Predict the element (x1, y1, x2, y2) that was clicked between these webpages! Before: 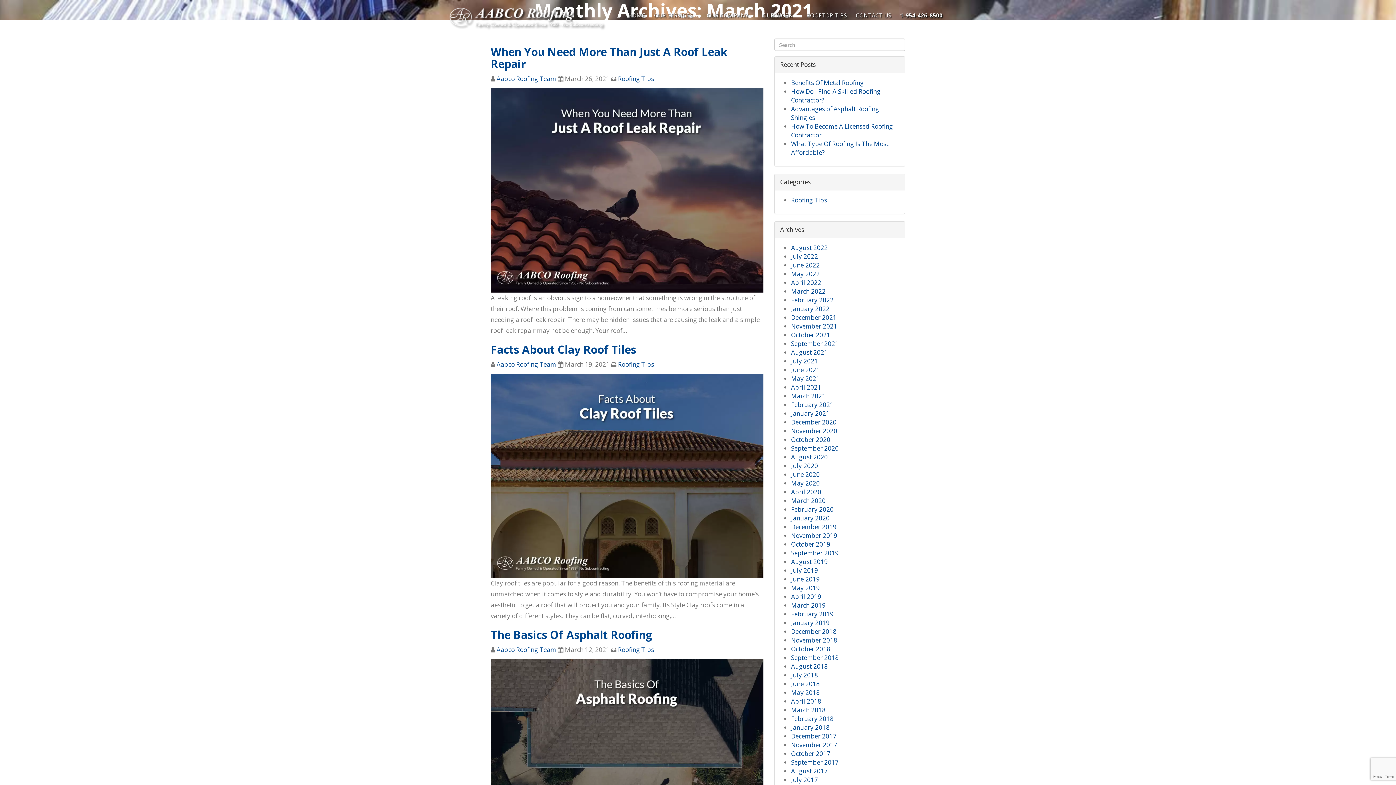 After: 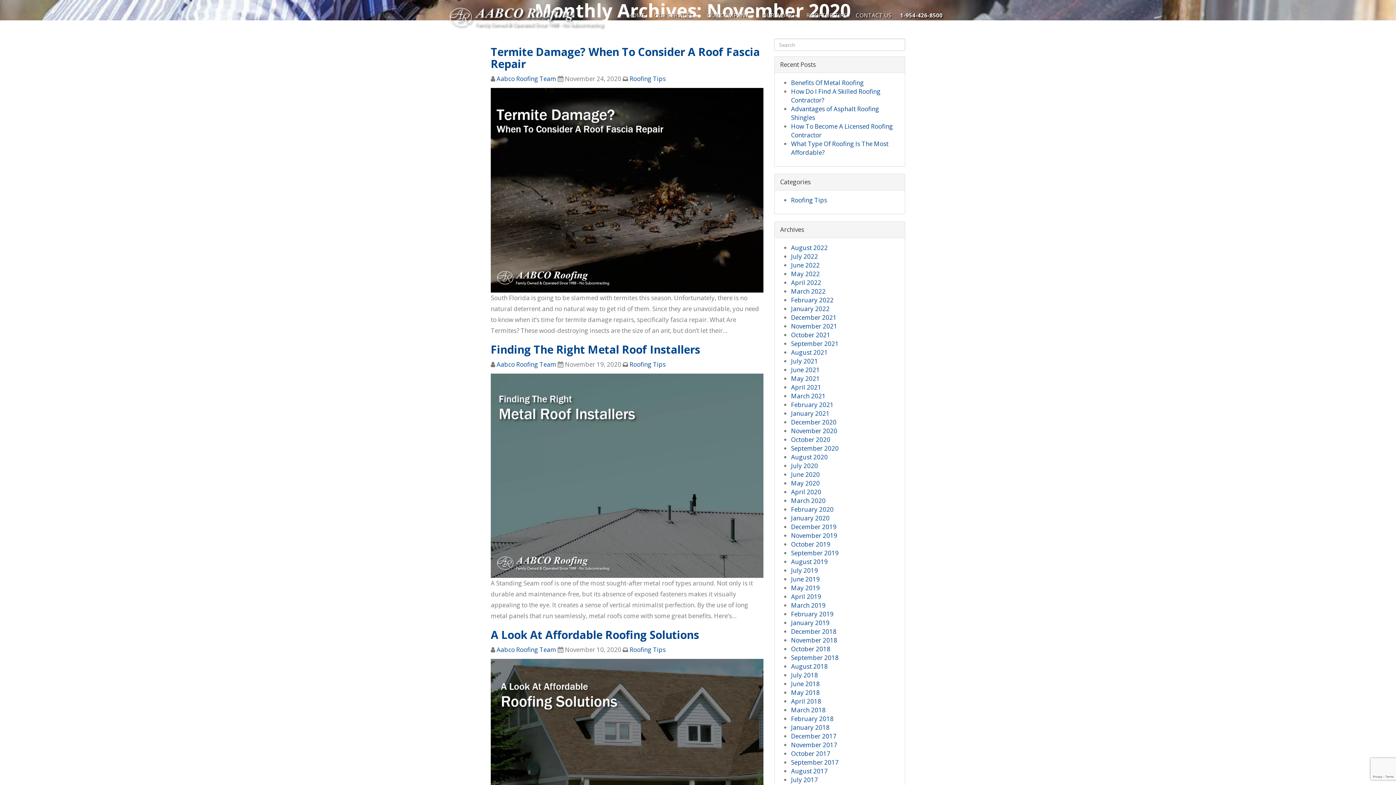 Action: label: November 2020 bbox: (791, 426, 837, 435)